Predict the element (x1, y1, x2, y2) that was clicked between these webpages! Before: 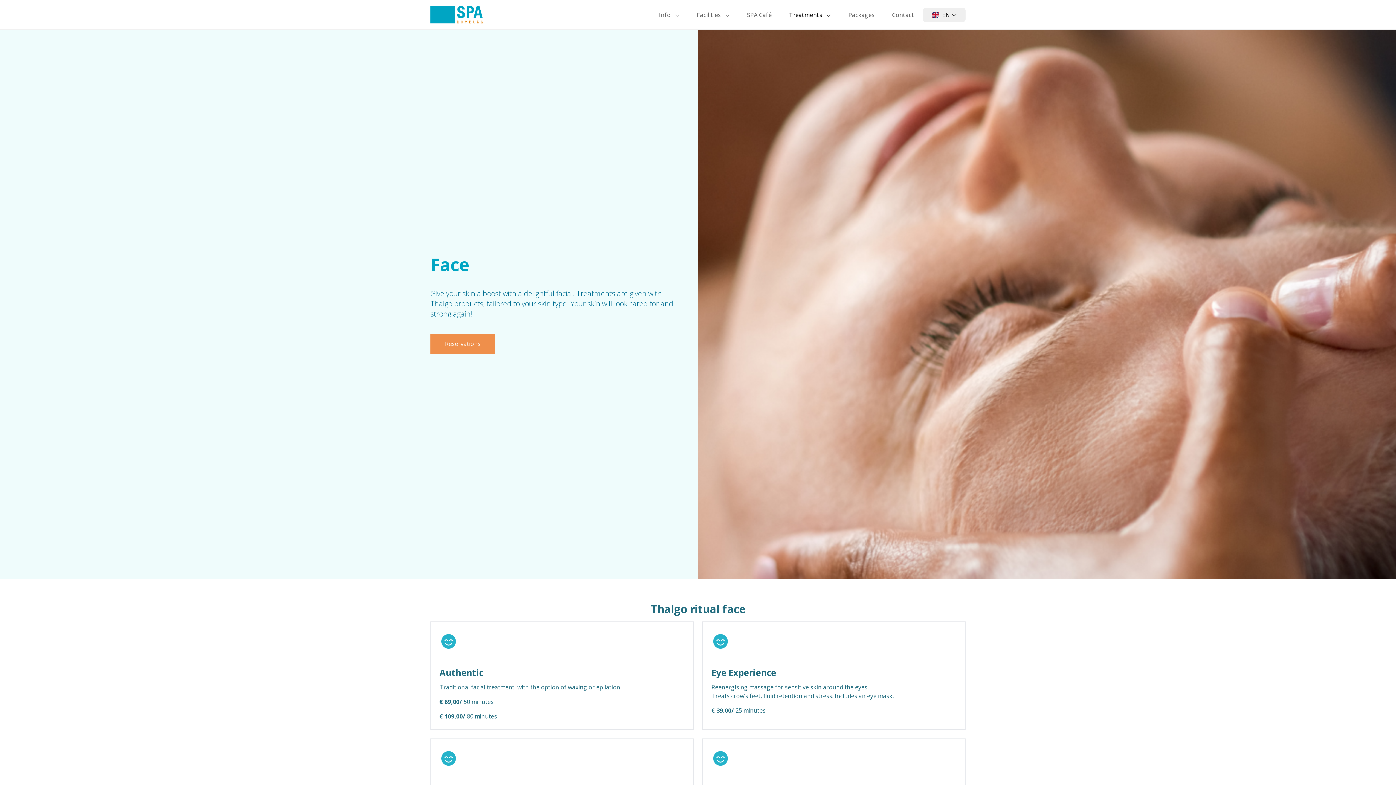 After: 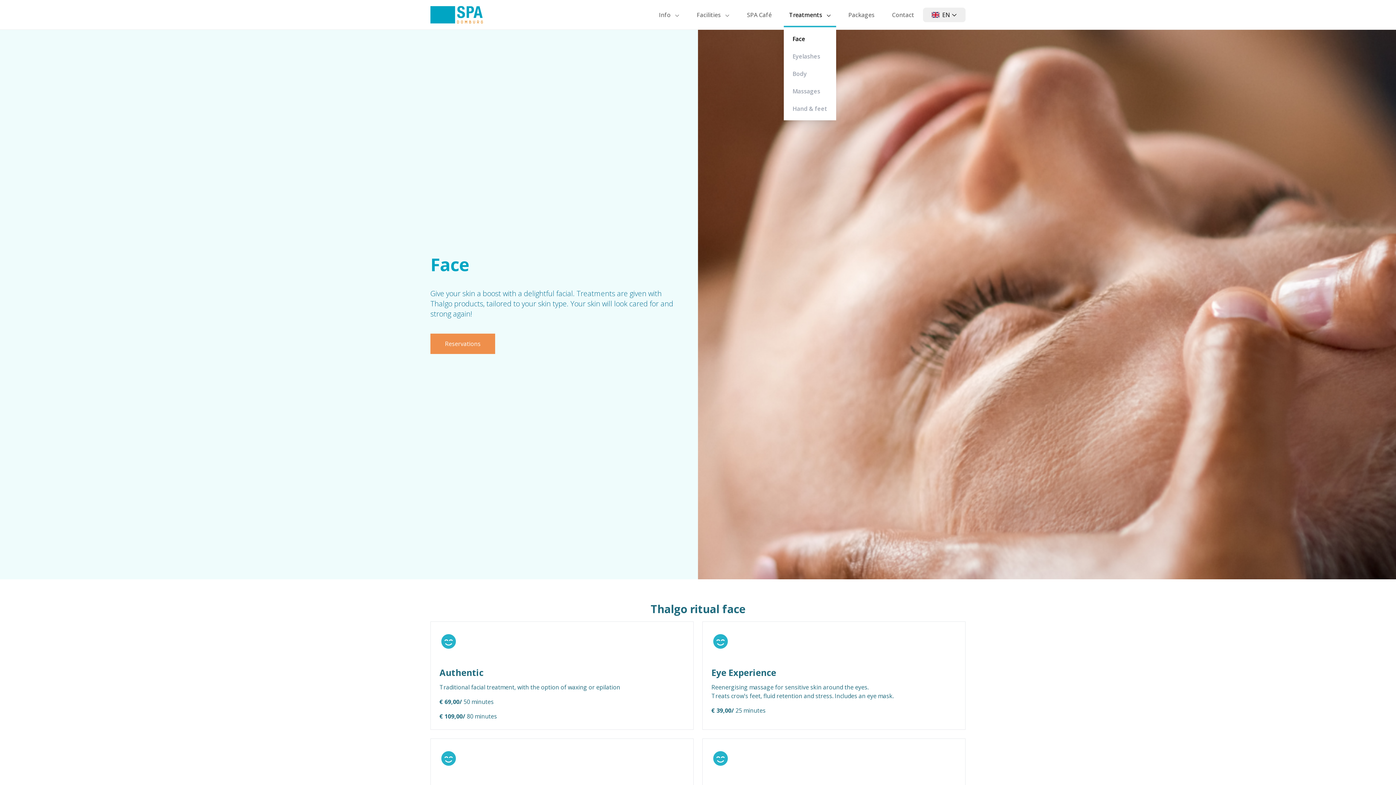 Action: label: Treatments  bbox: (780, 2, 839, 27)